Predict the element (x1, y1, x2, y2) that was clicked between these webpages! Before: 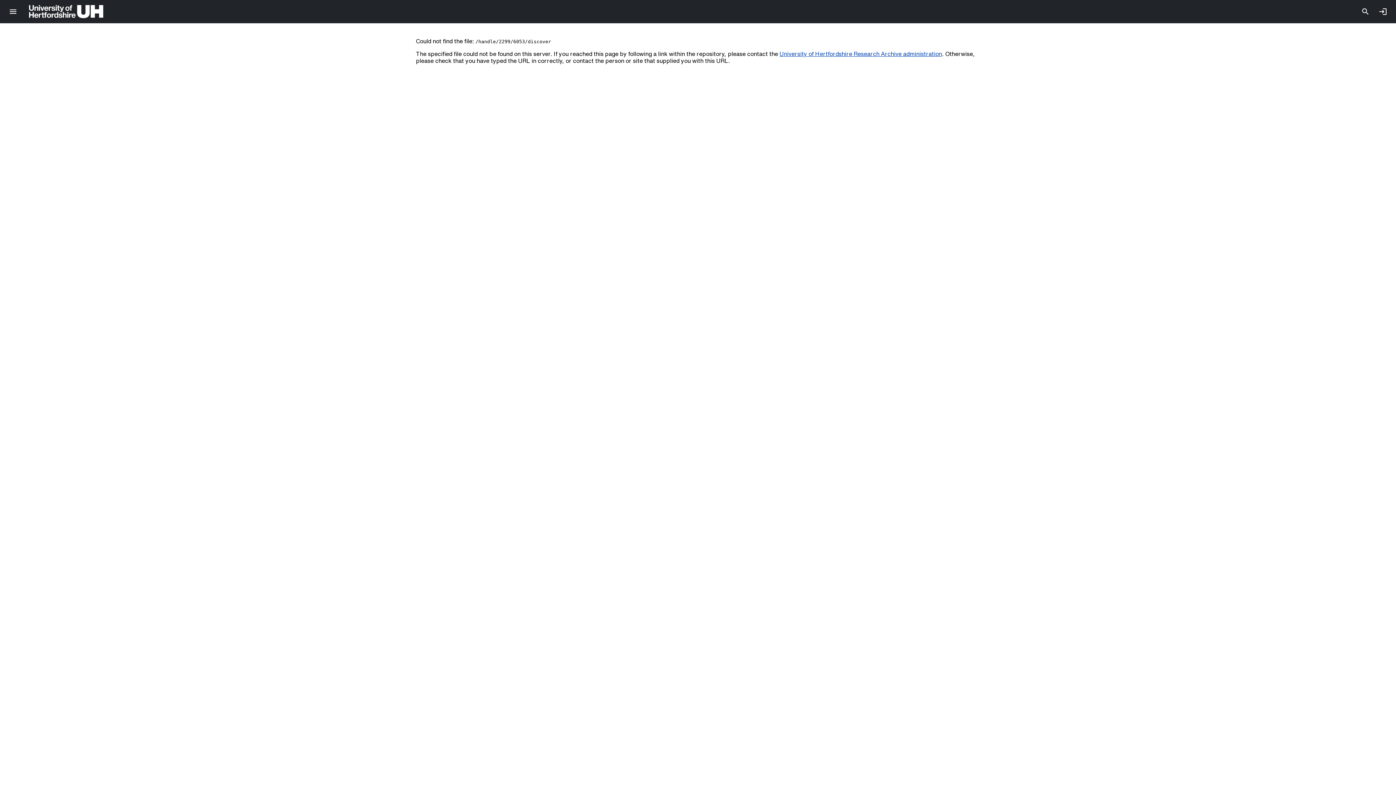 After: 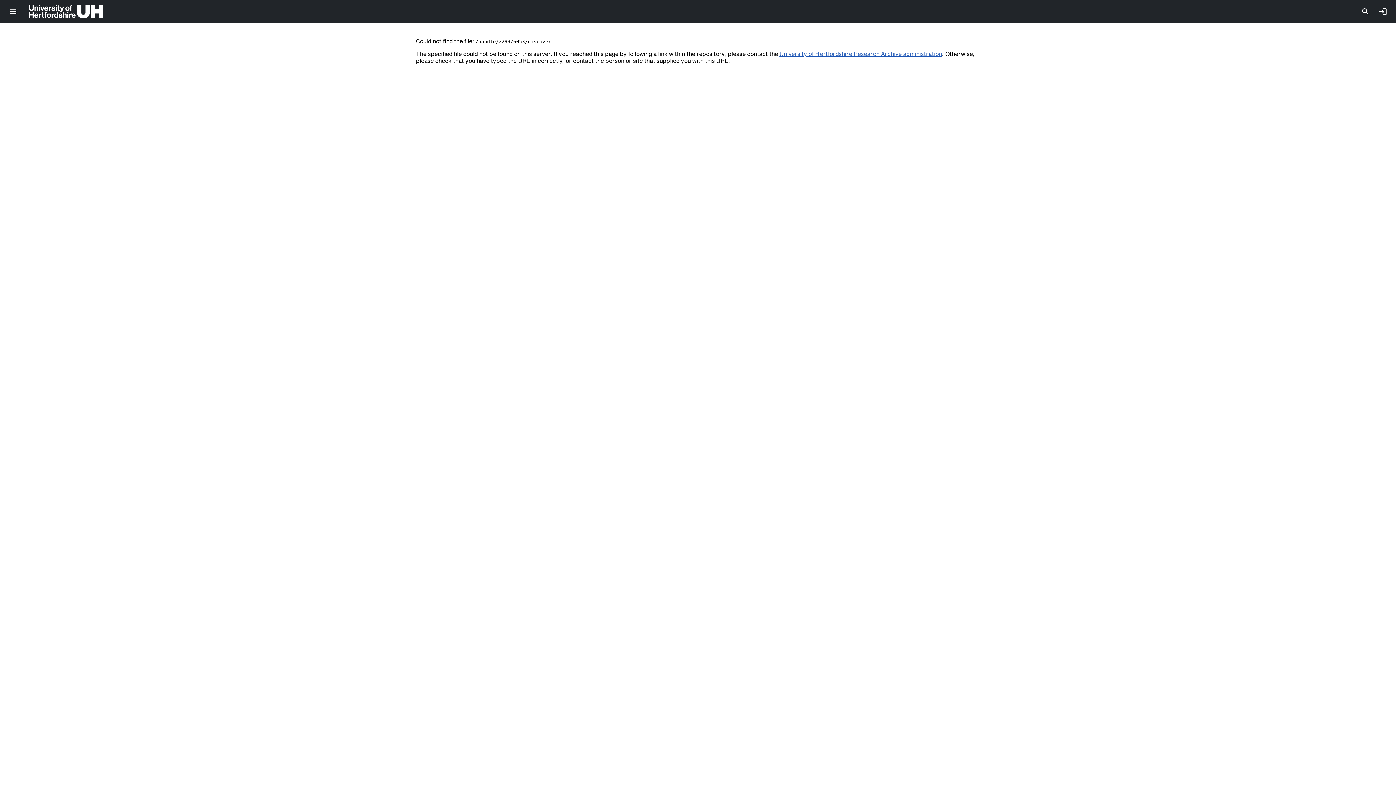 Action: bbox: (779, 50, 942, 56) label: University of Hertfordshire Research Archive administration